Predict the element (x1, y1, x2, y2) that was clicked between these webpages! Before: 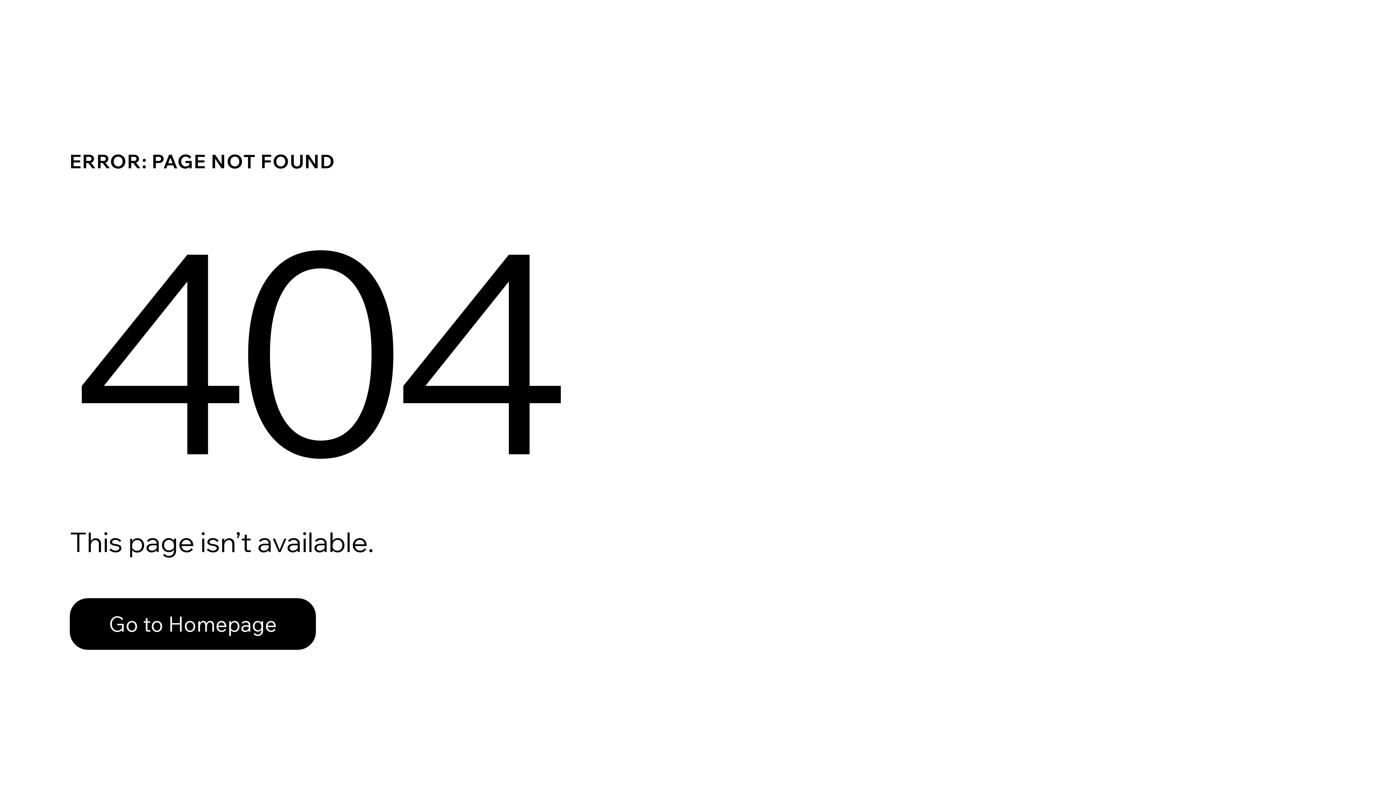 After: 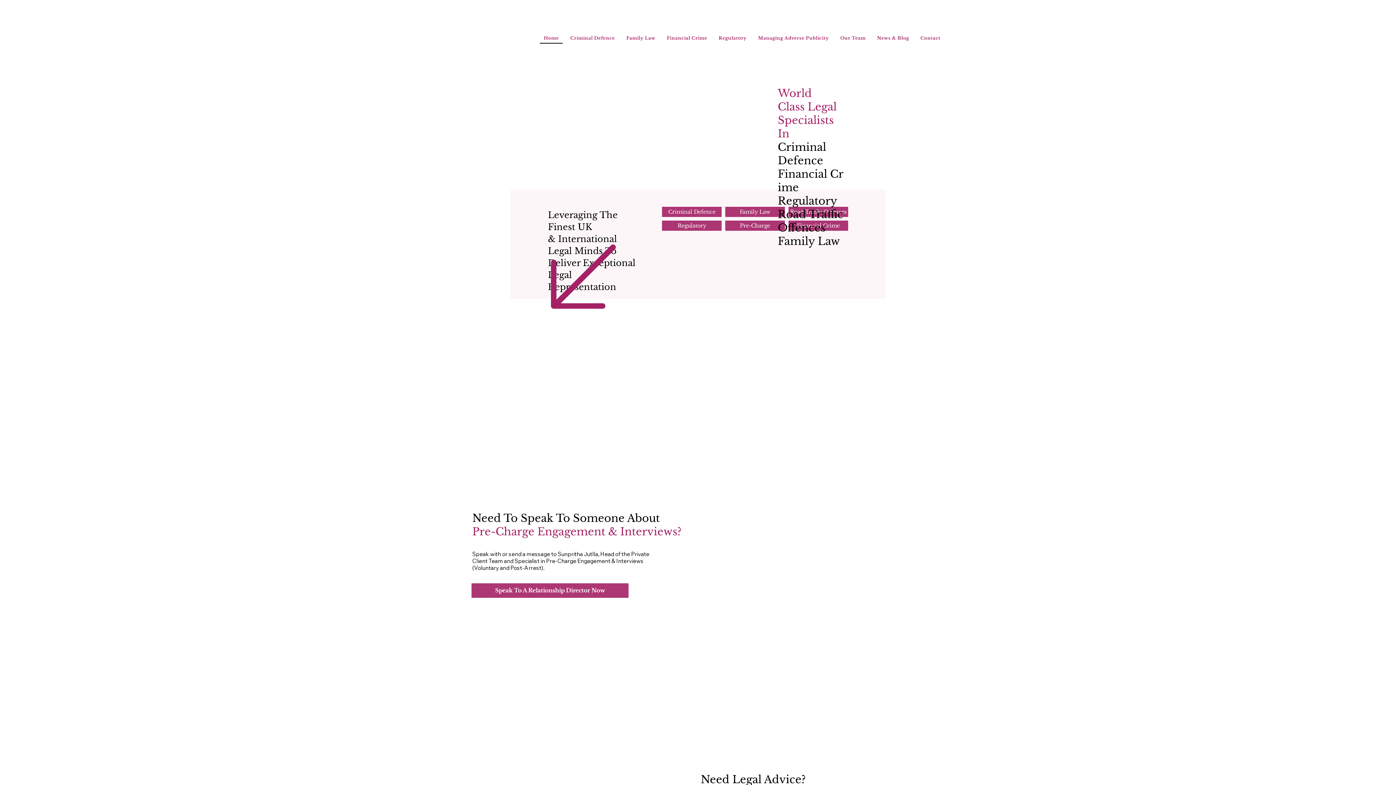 Action: bbox: (69, 598, 316, 650) label: Go to Homepage